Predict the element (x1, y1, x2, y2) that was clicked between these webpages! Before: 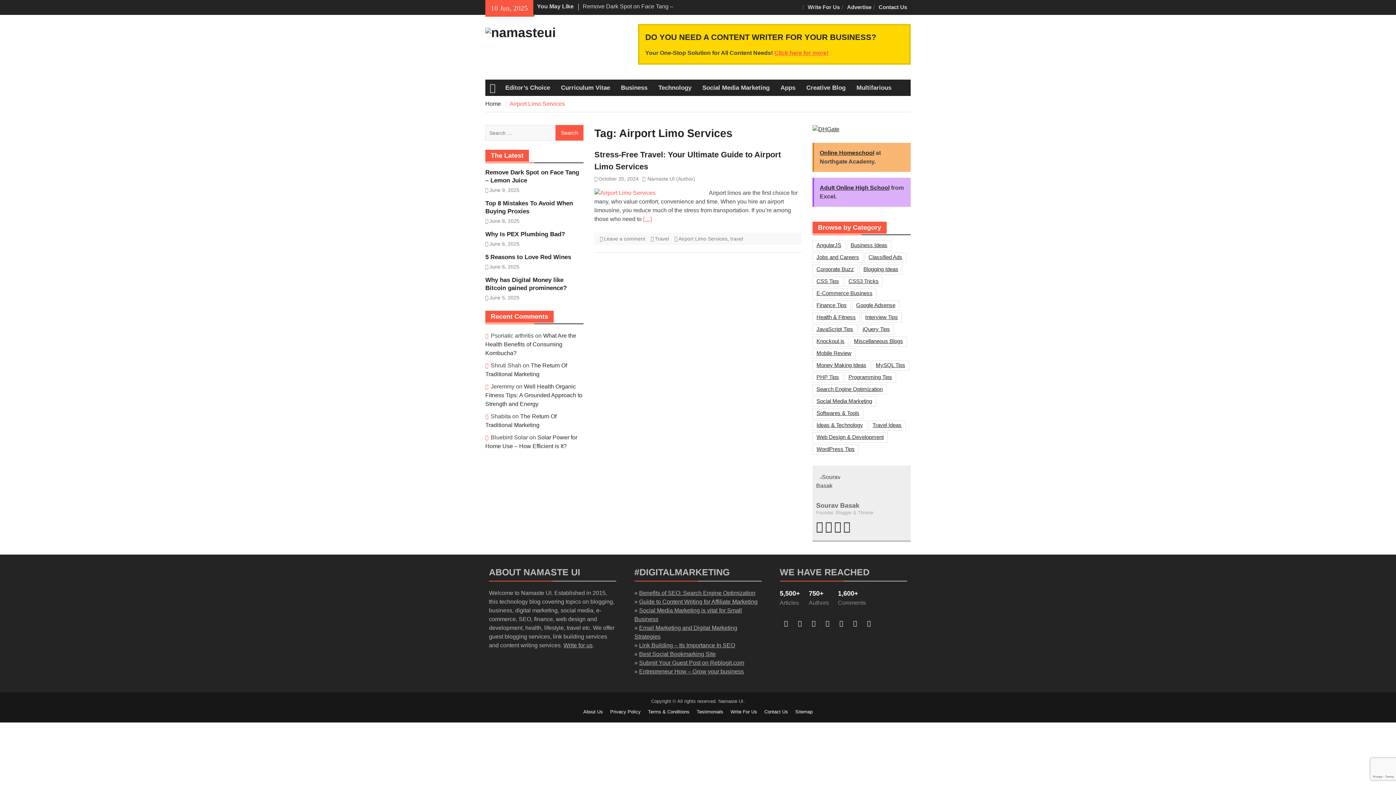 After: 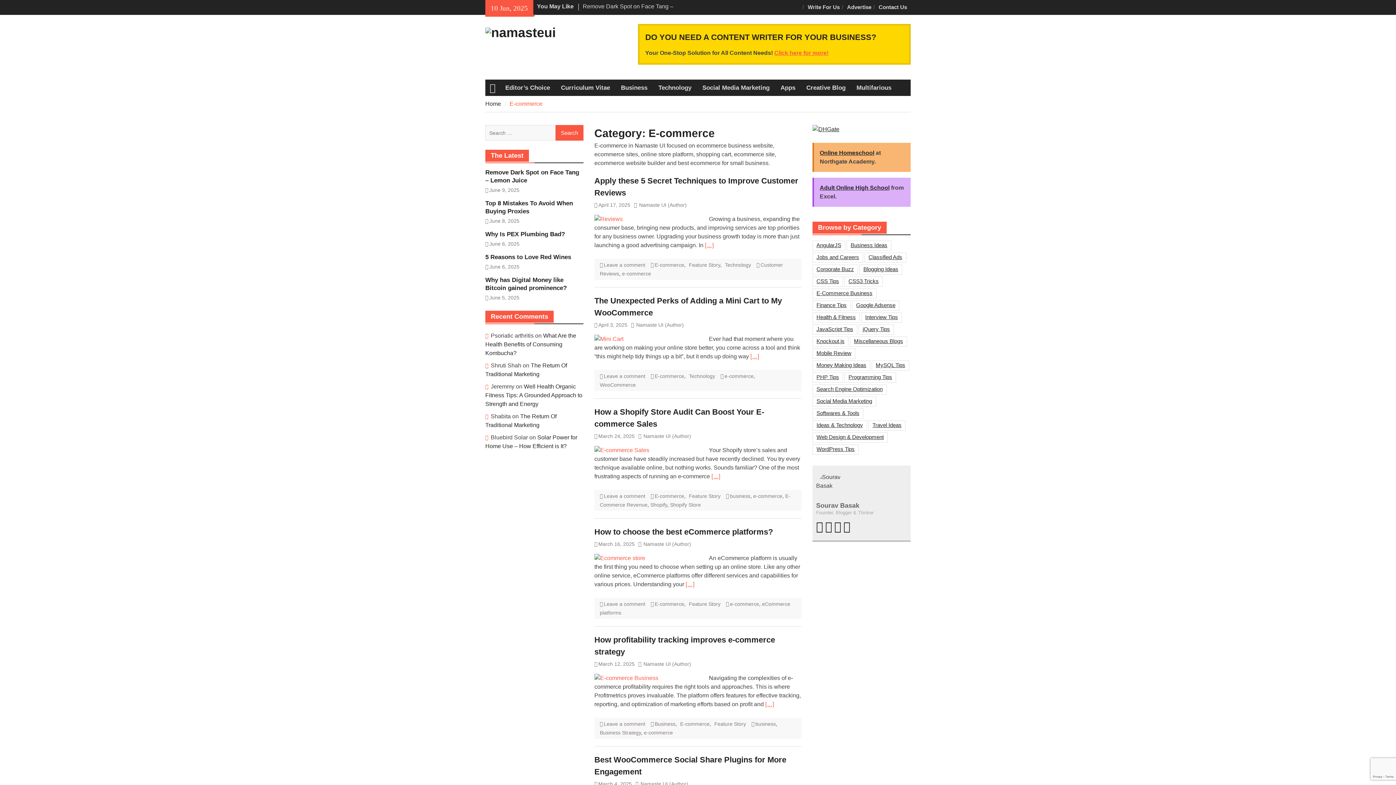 Action: label: E-Commerce Business bbox: (812, 288, 876, 298)